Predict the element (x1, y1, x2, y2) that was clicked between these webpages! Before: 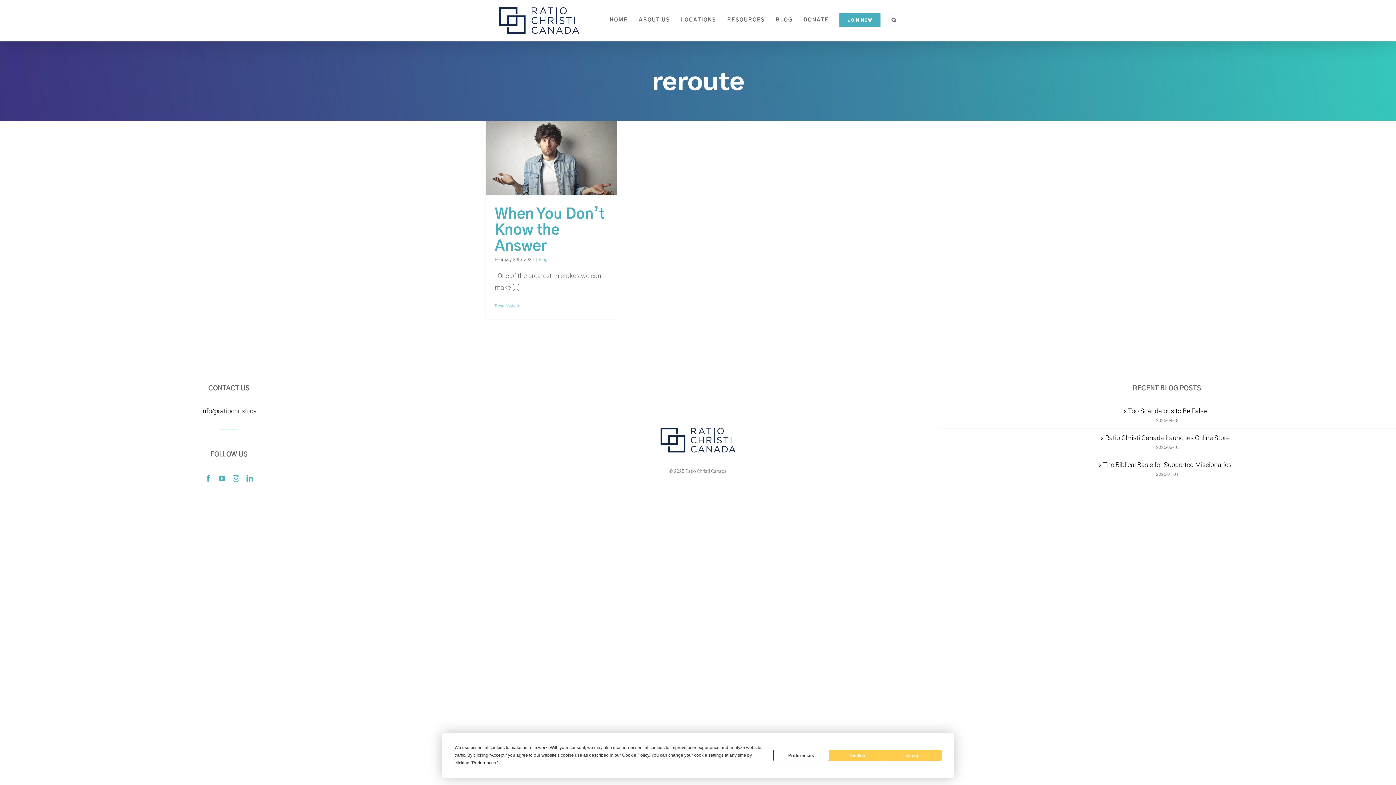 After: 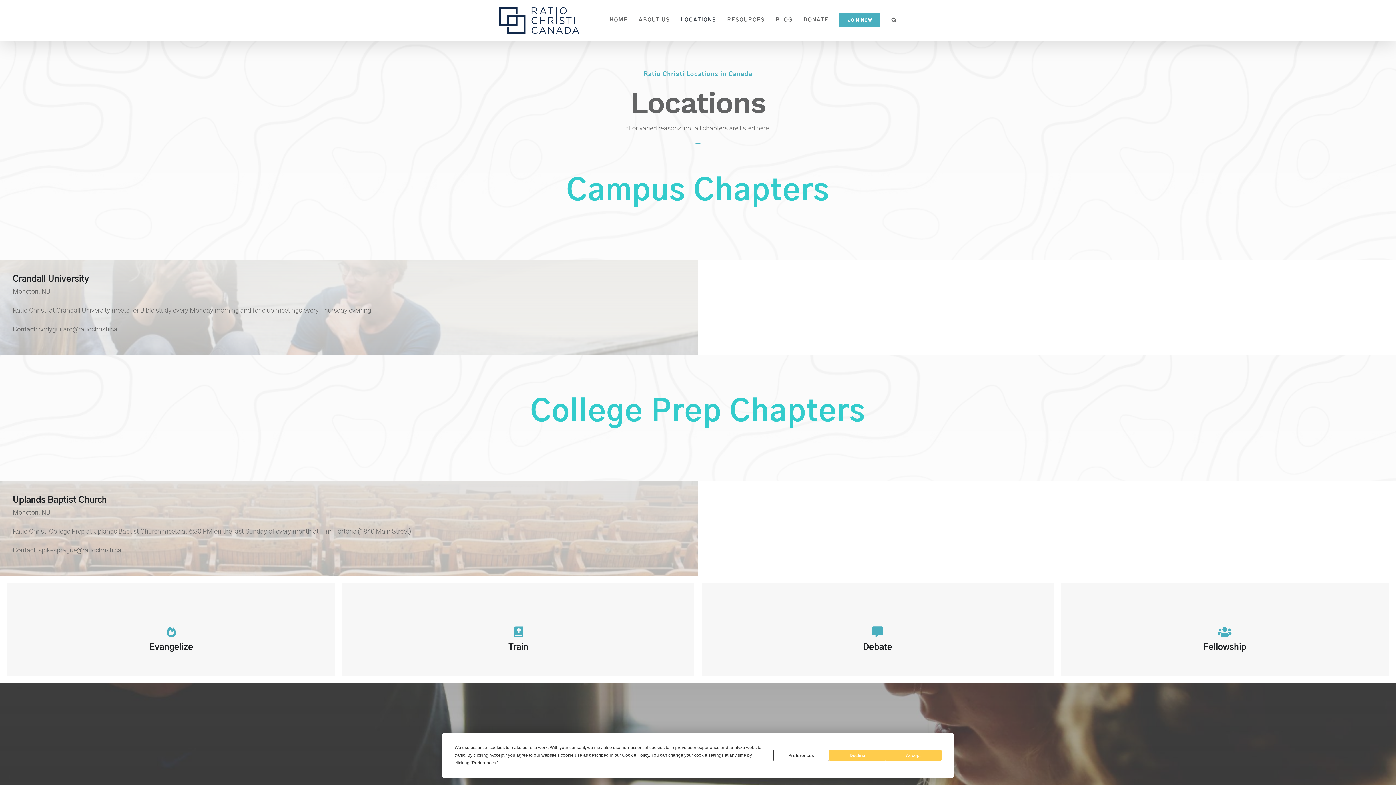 Action: label: LOCATIONS bbox: (681, 0, 716, 40)